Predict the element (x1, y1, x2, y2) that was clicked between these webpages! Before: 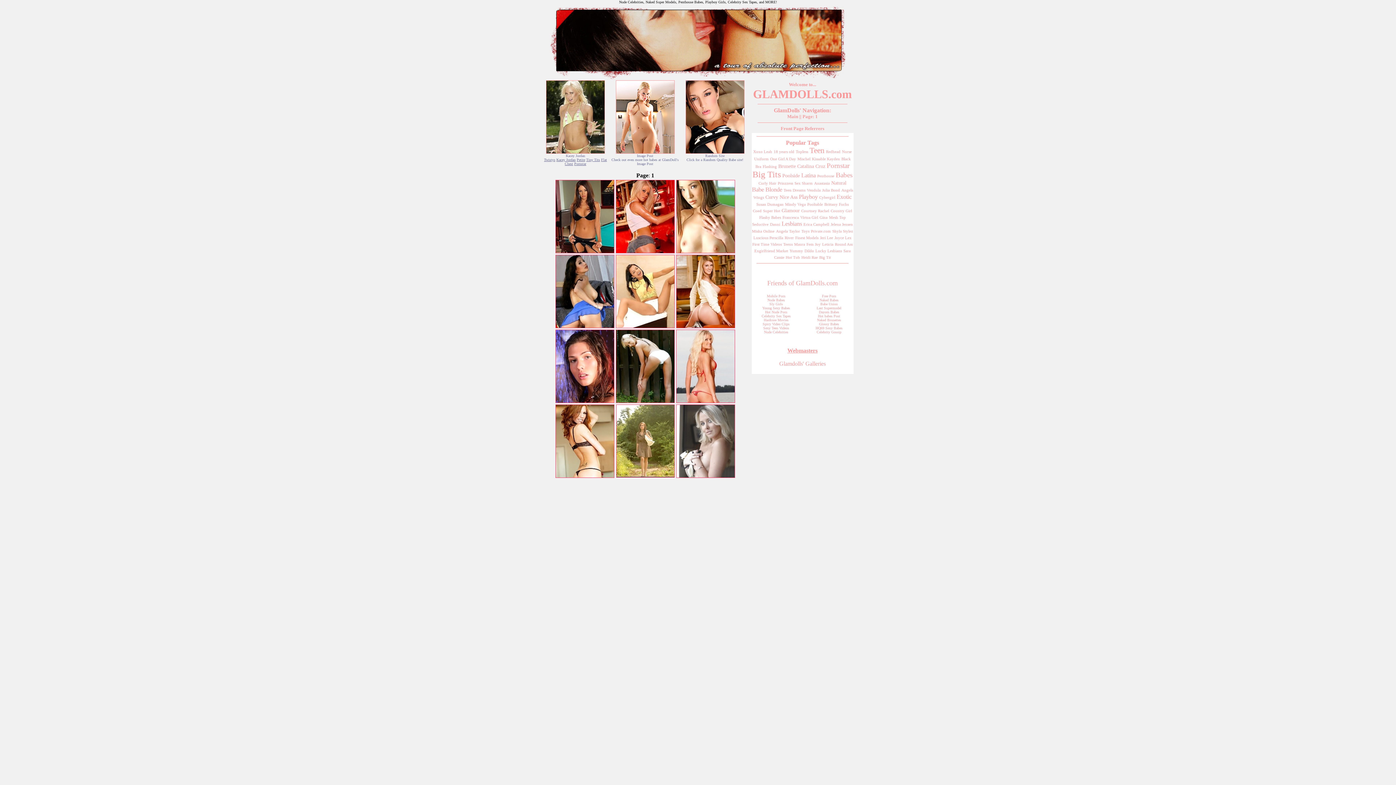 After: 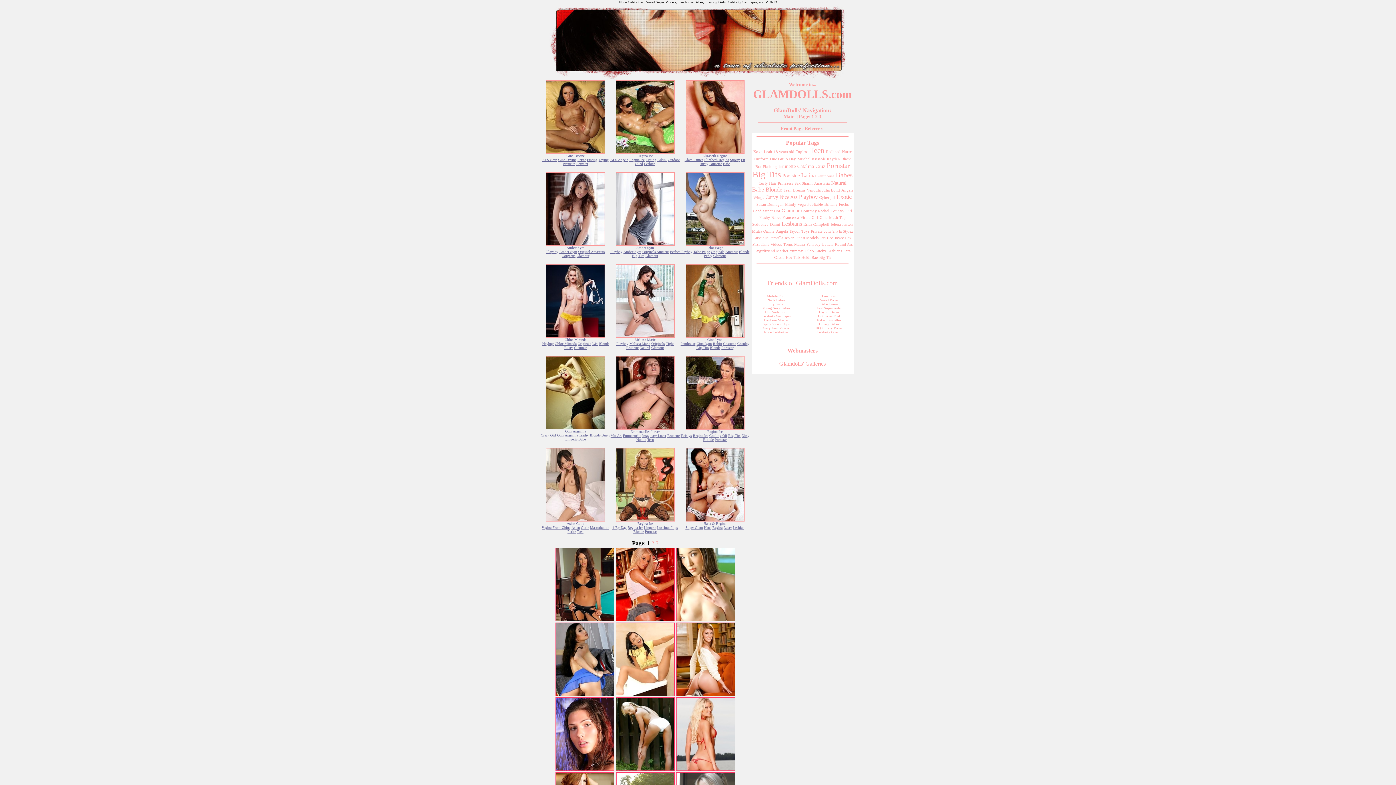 Action: label: Gina bbox: (819, 215, 827, 219)